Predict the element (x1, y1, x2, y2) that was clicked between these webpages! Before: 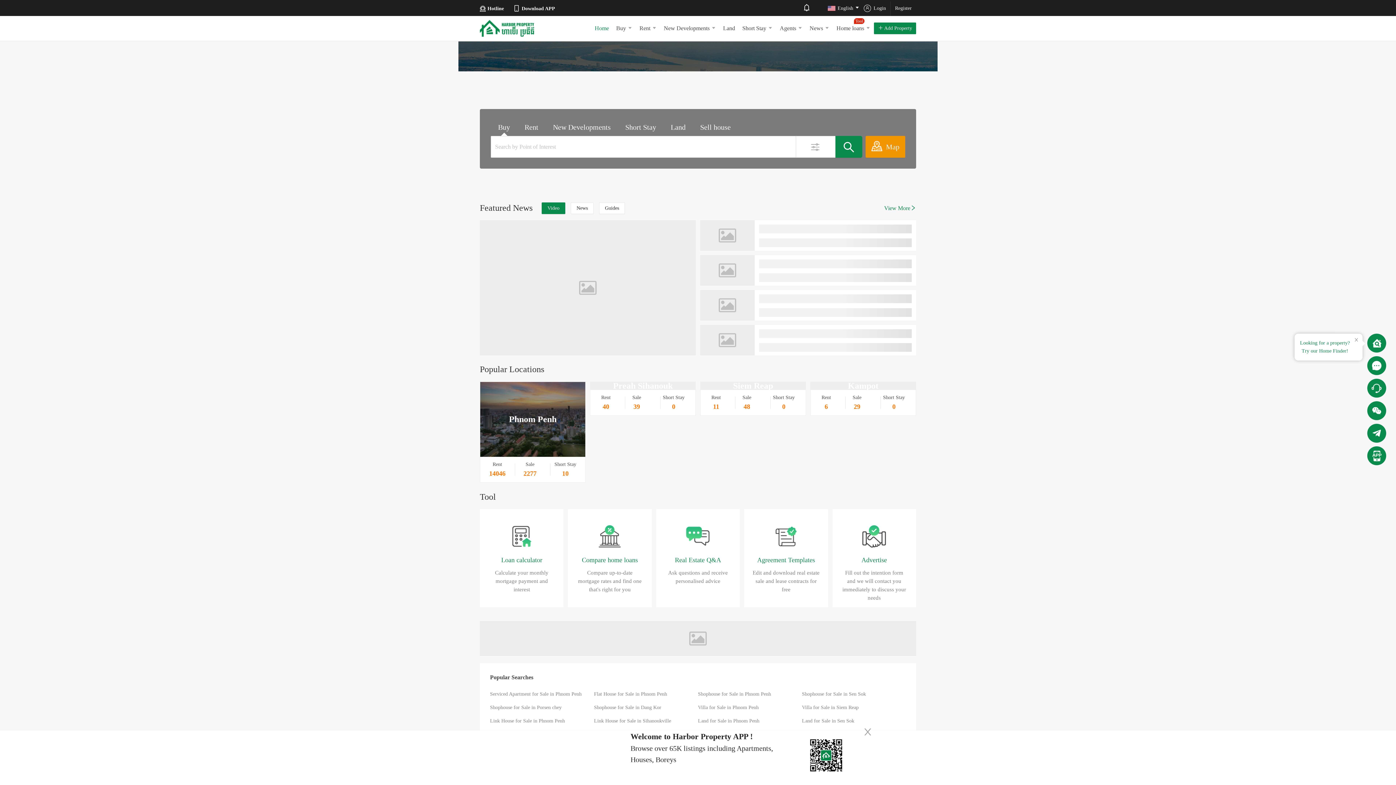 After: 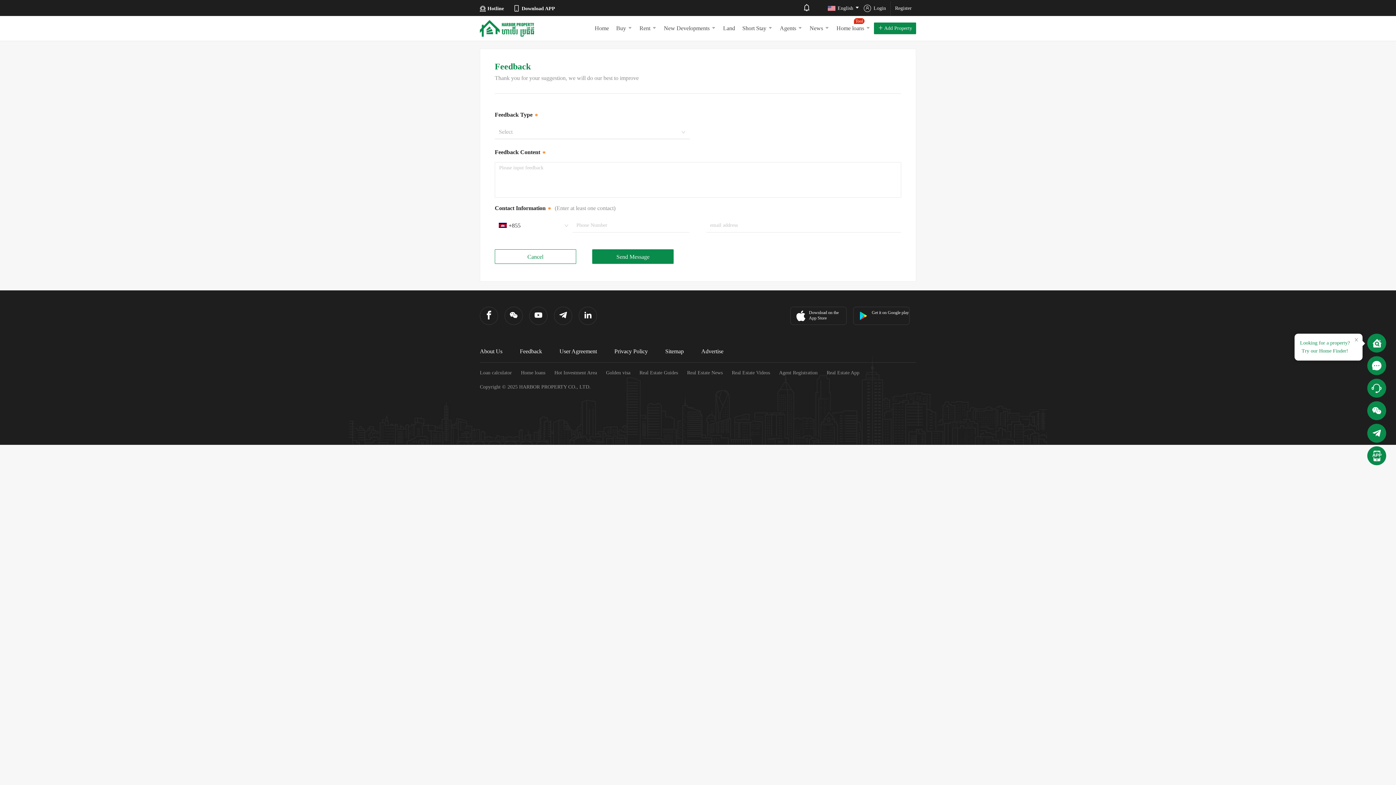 Action: bbox: (520, 332, 542, 338) label: Feedback